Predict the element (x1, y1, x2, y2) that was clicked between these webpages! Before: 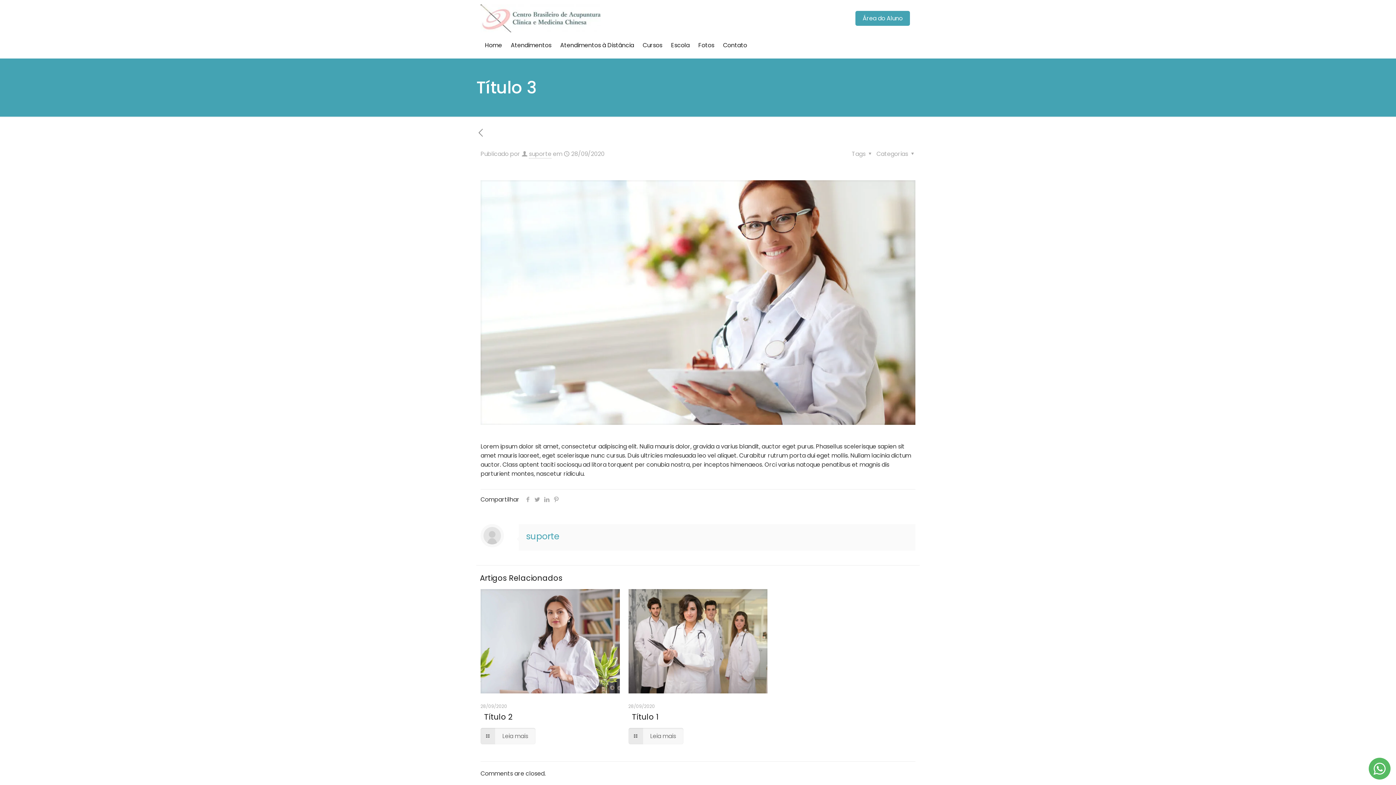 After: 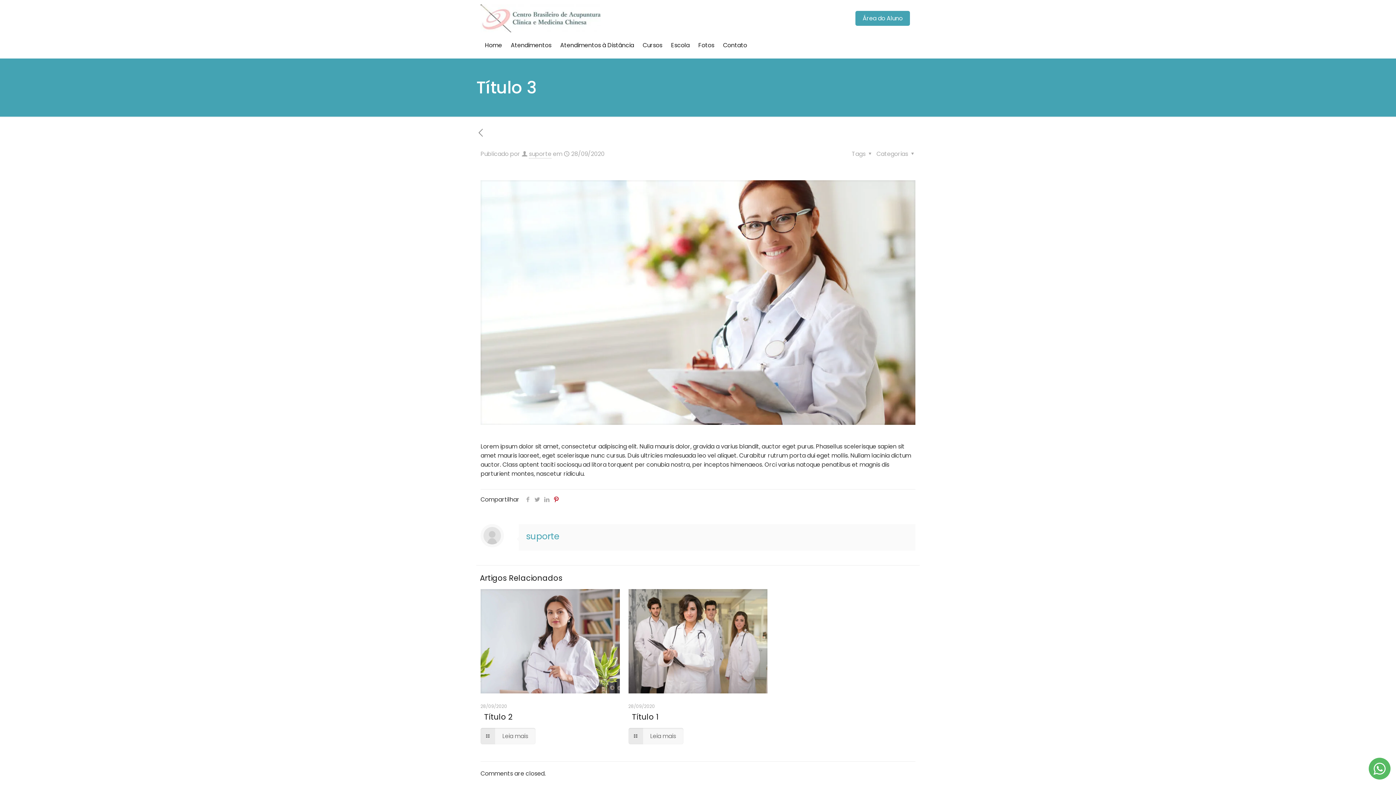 Action: bbox: (551, 495, 561, 503)